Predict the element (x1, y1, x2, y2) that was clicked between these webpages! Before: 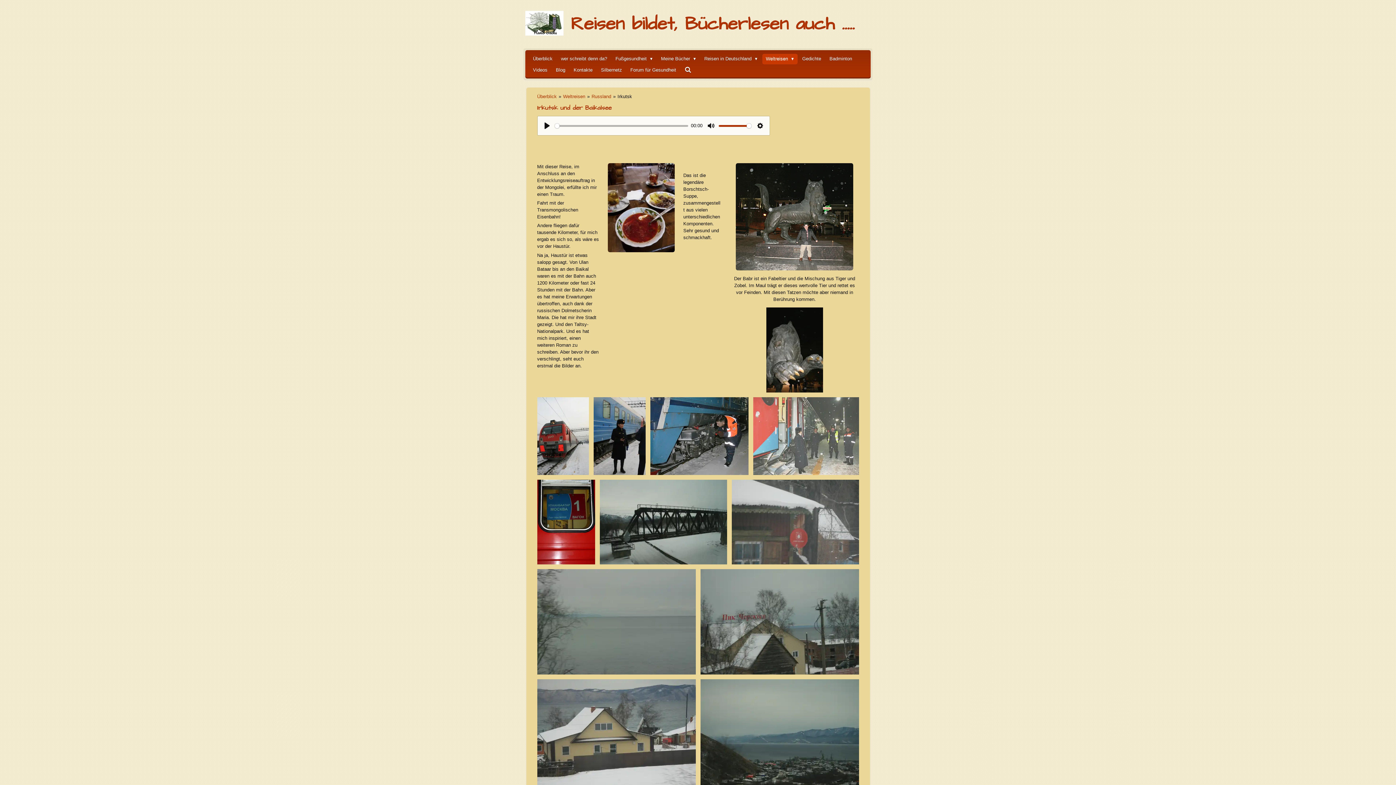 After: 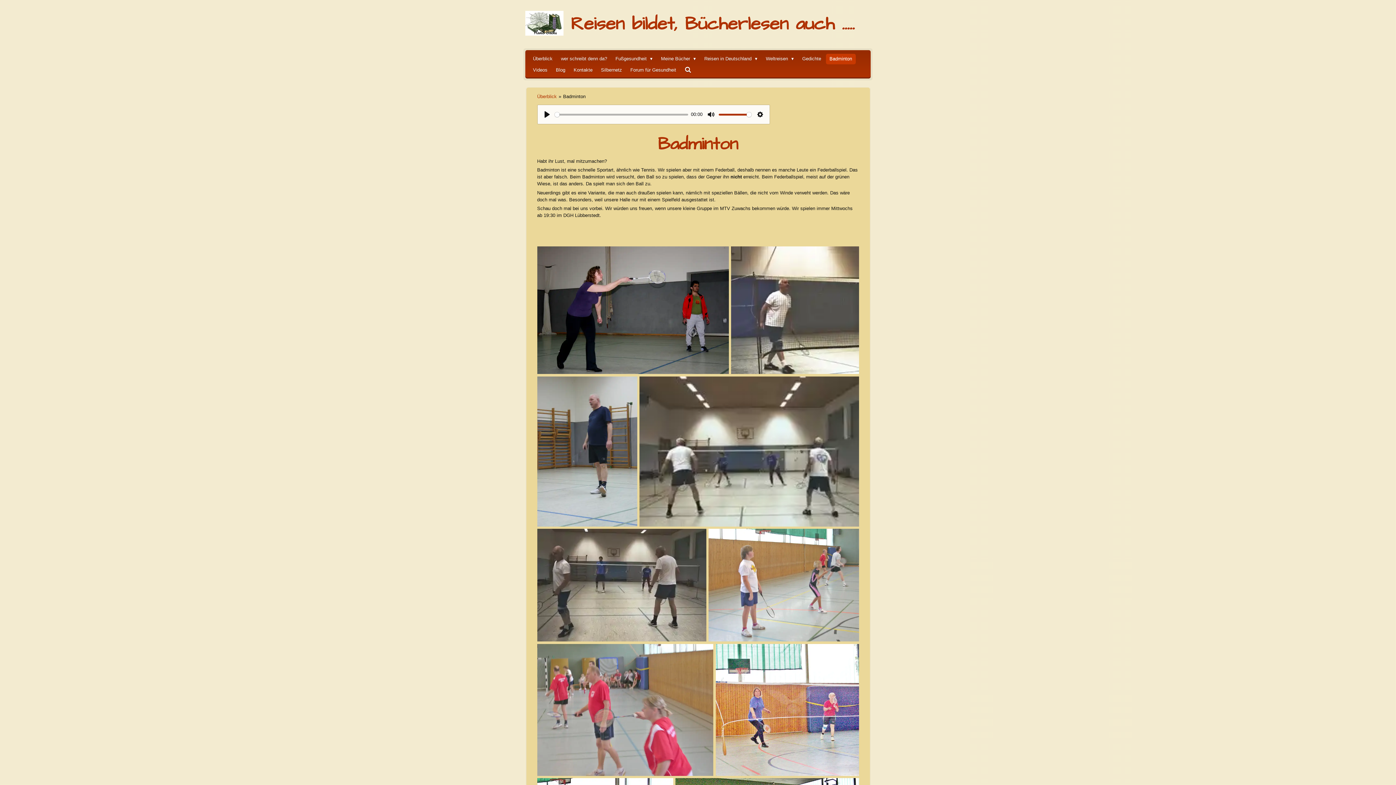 Action: label: Badminton bbox: (826, 53, 855, 64)